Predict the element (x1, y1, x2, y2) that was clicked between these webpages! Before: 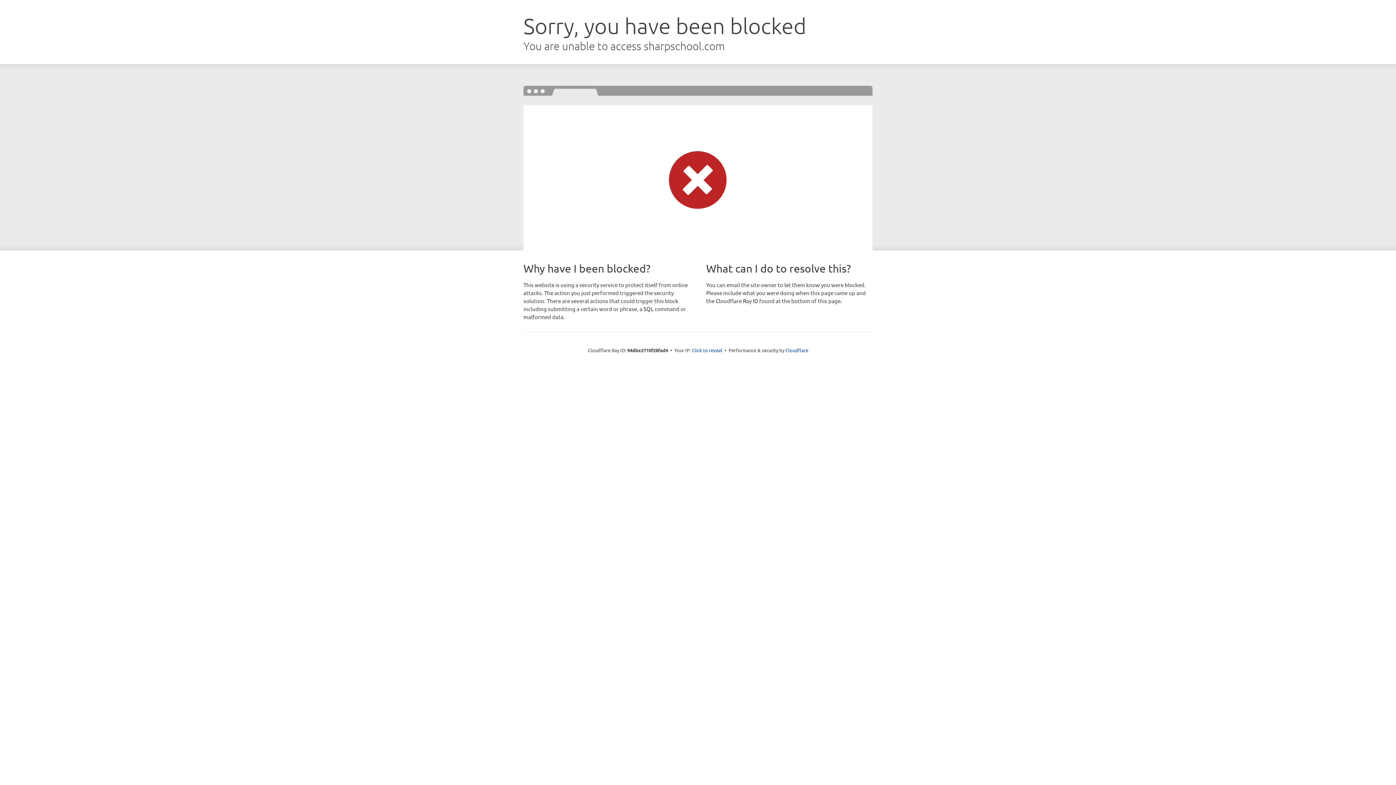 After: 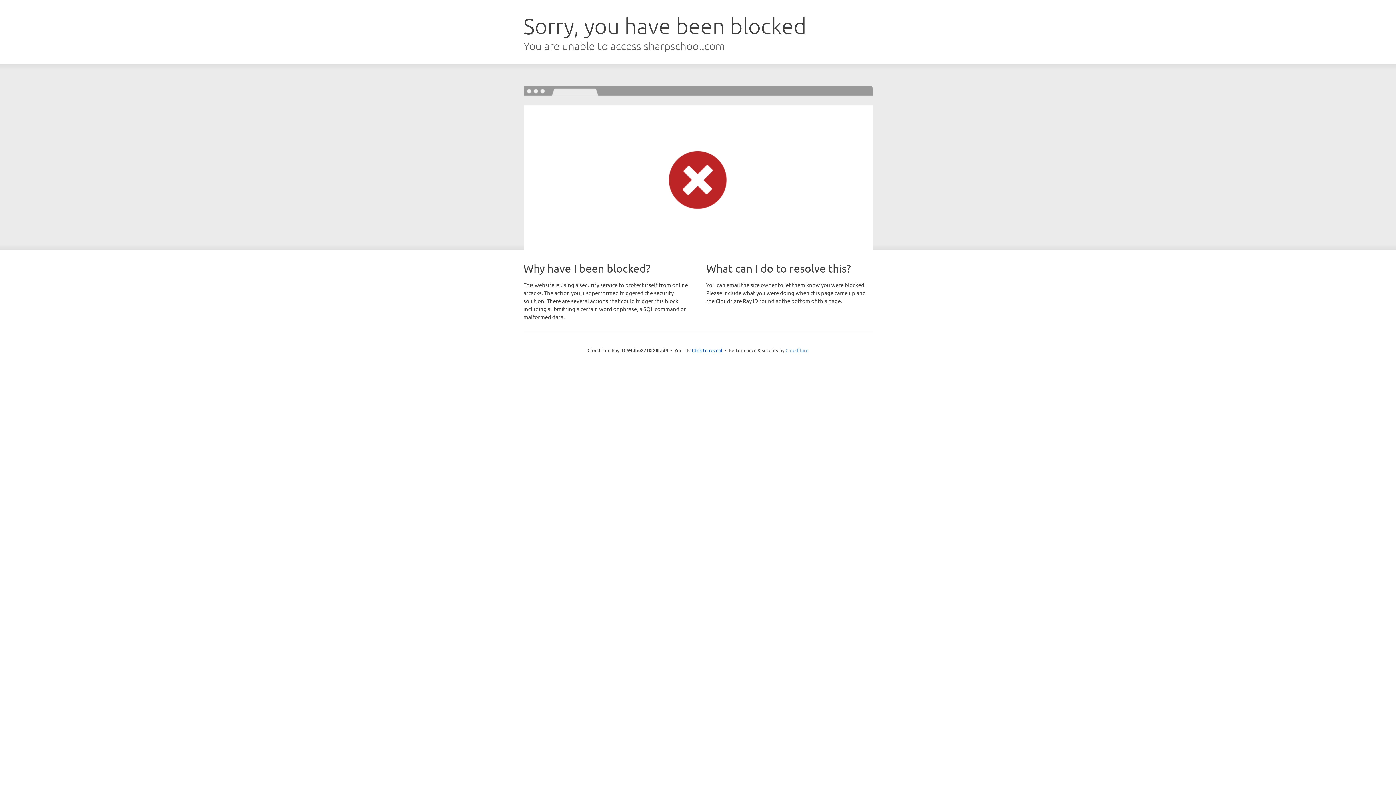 Action: label: Cloudflare bbox: (785, 347, 808, 353)